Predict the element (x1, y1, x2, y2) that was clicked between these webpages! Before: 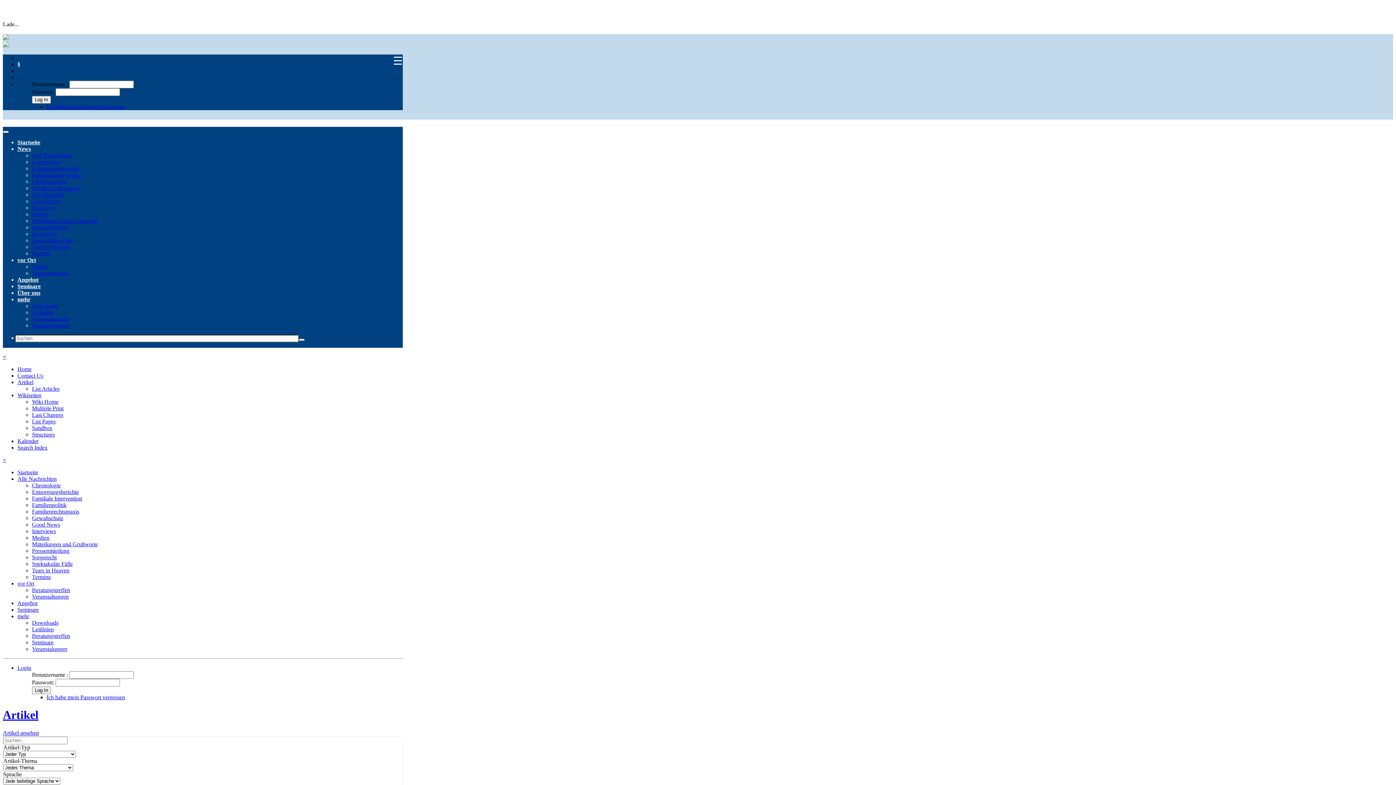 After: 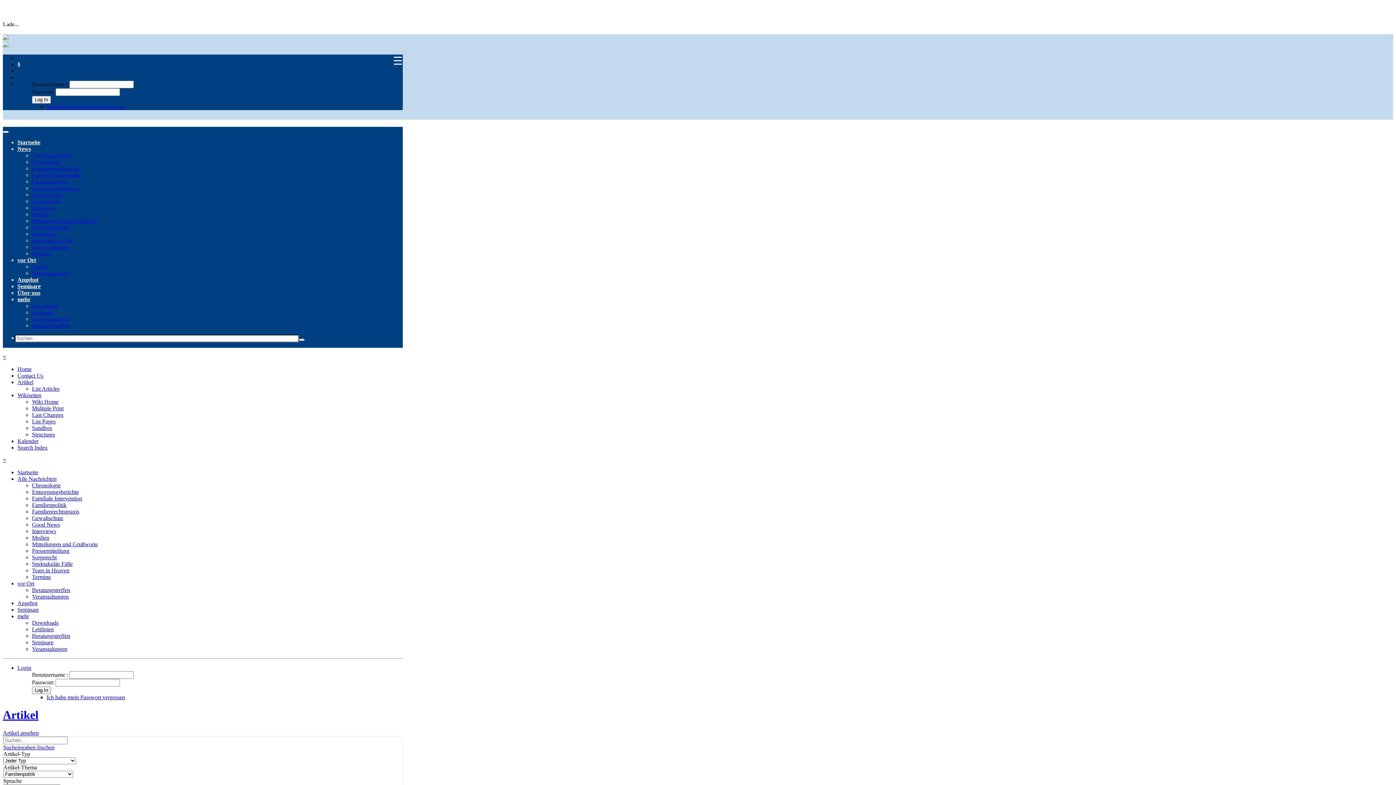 Action: label: Familienpolitik bbox: (32, 178, 66, 184)